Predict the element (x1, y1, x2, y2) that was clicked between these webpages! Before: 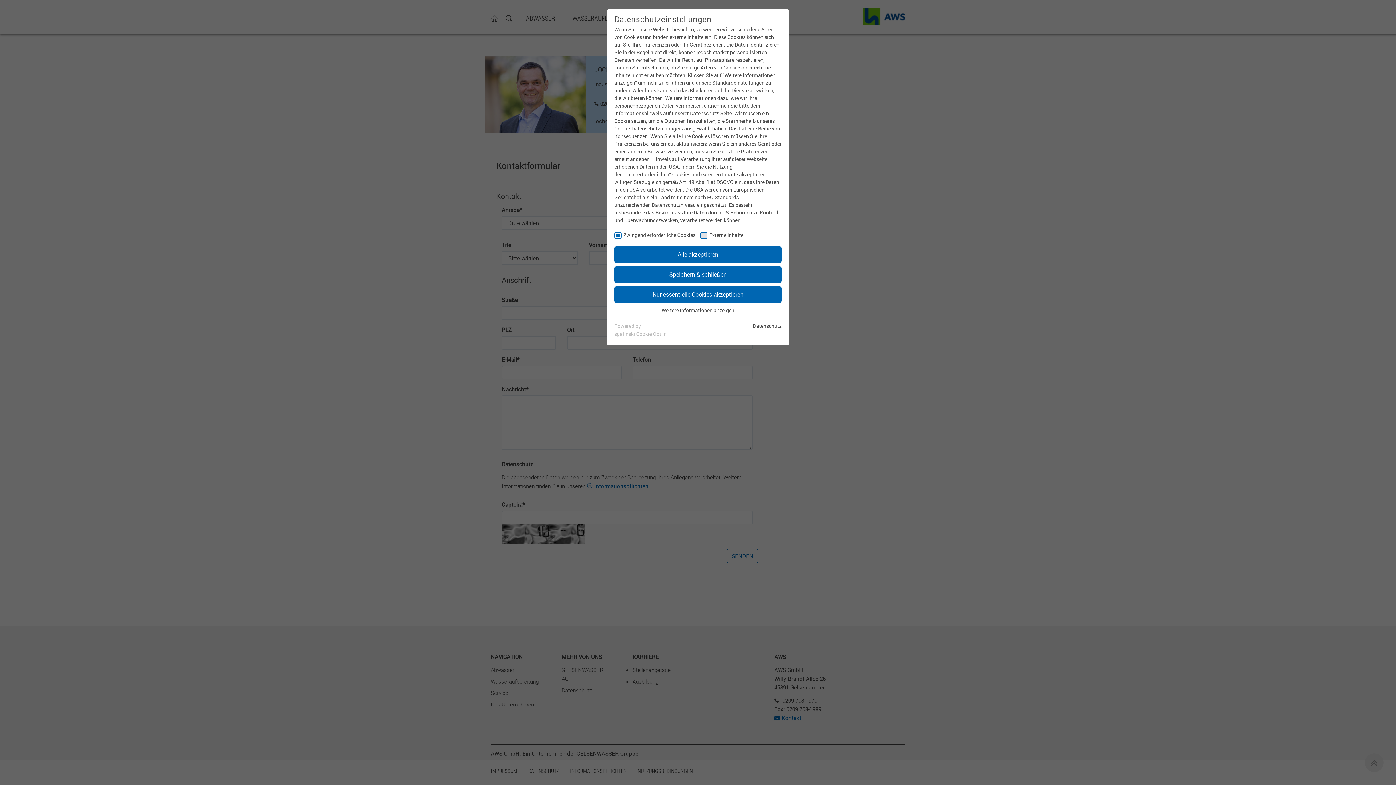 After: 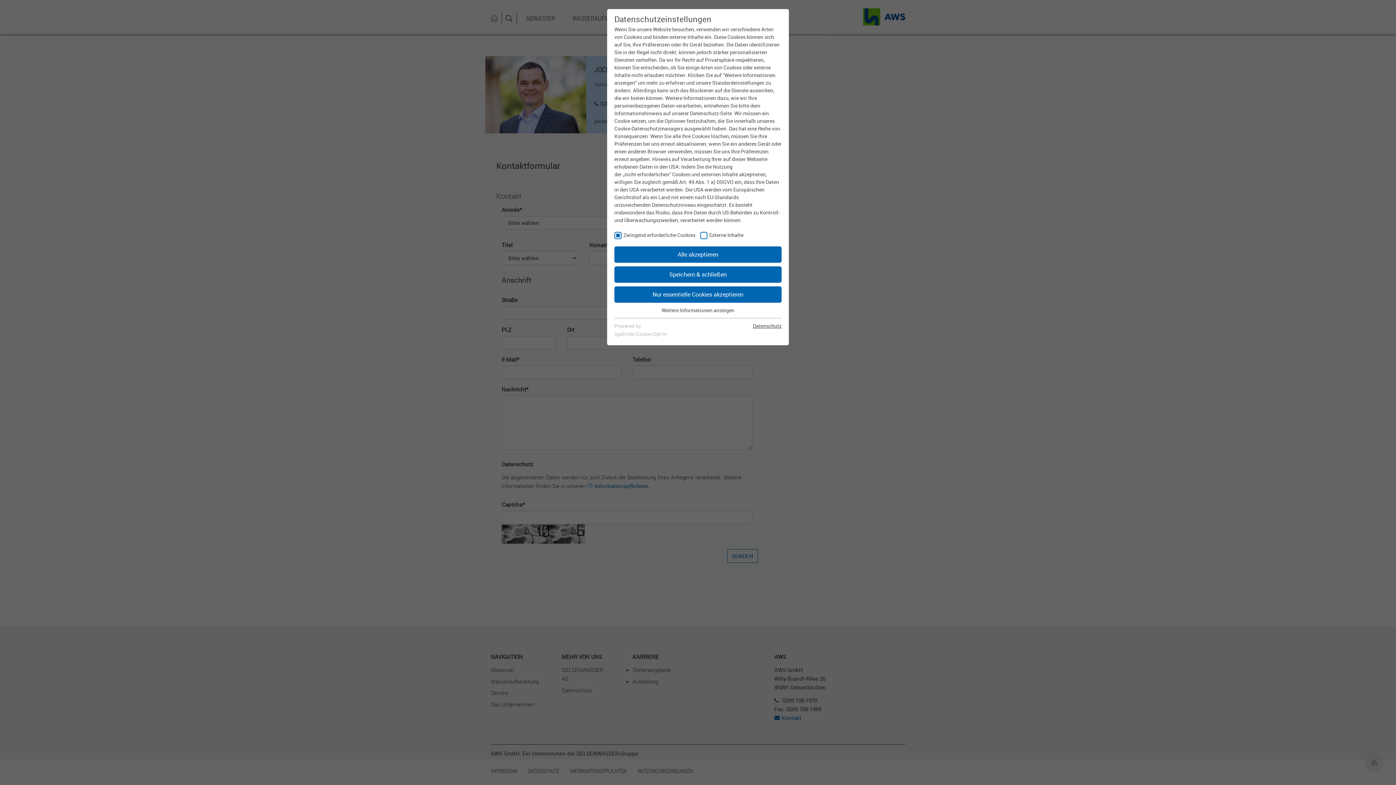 Action: bbox: (753, 322, 781, 329) label: Datenschutz